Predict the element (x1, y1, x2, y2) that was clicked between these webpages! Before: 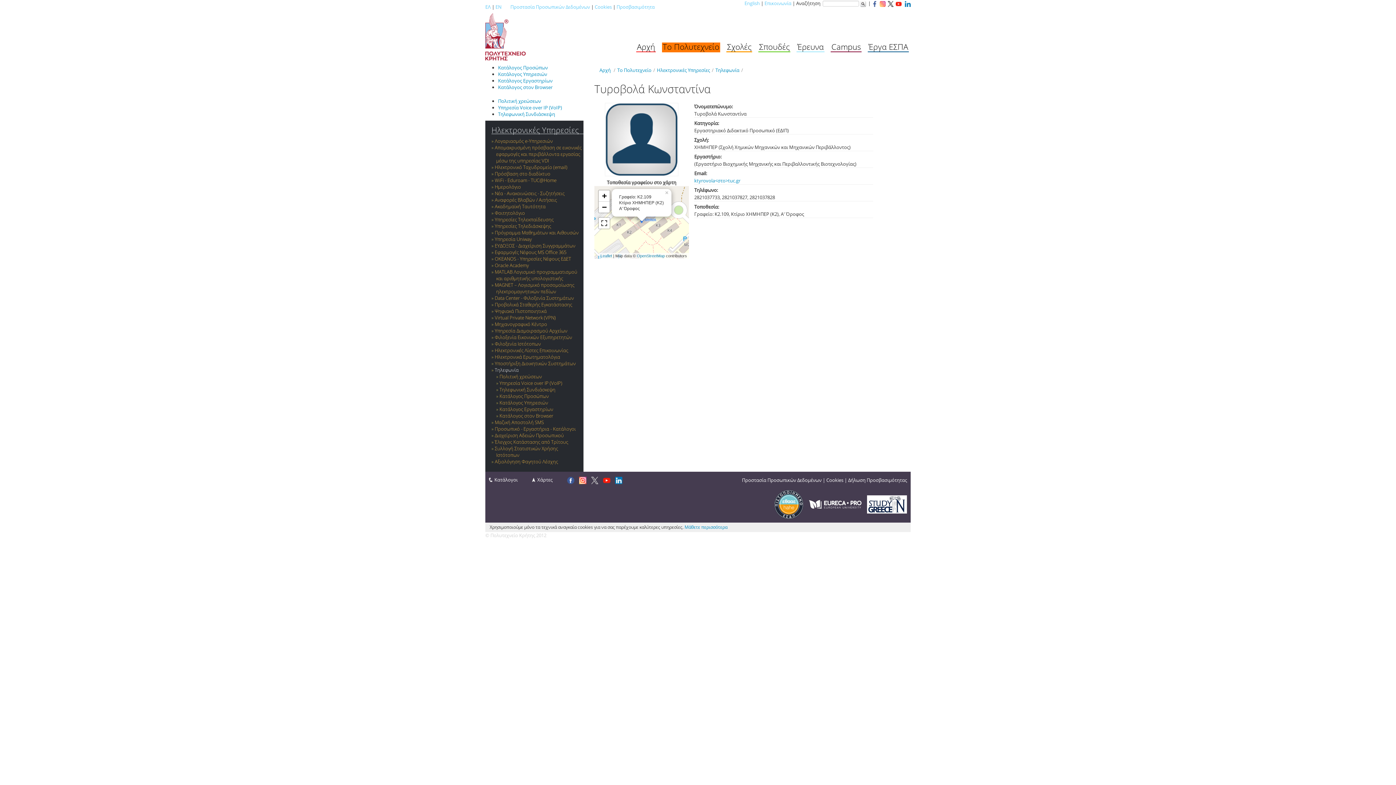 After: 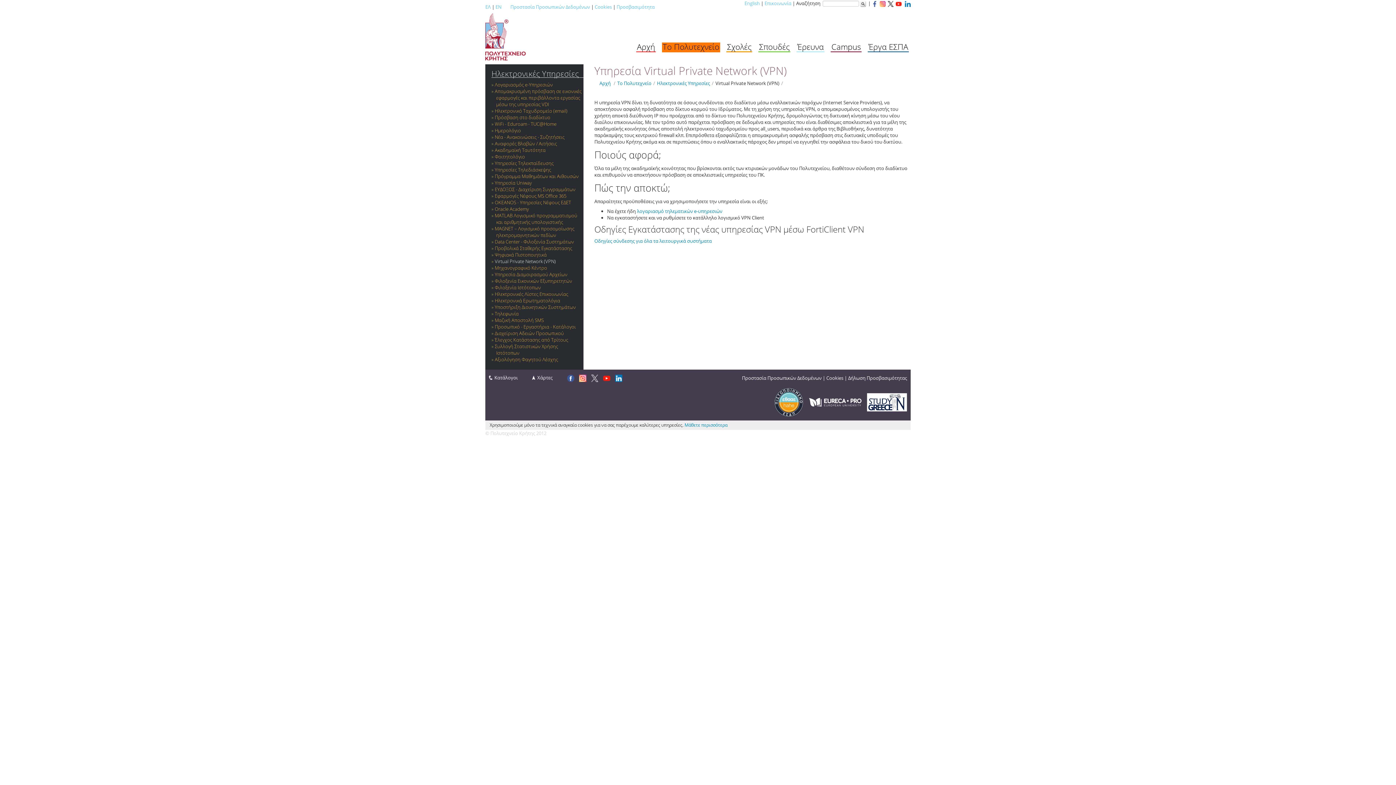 Action: label: Virtual Private Network (VPN) bbox: (494, 314, 556, 321)